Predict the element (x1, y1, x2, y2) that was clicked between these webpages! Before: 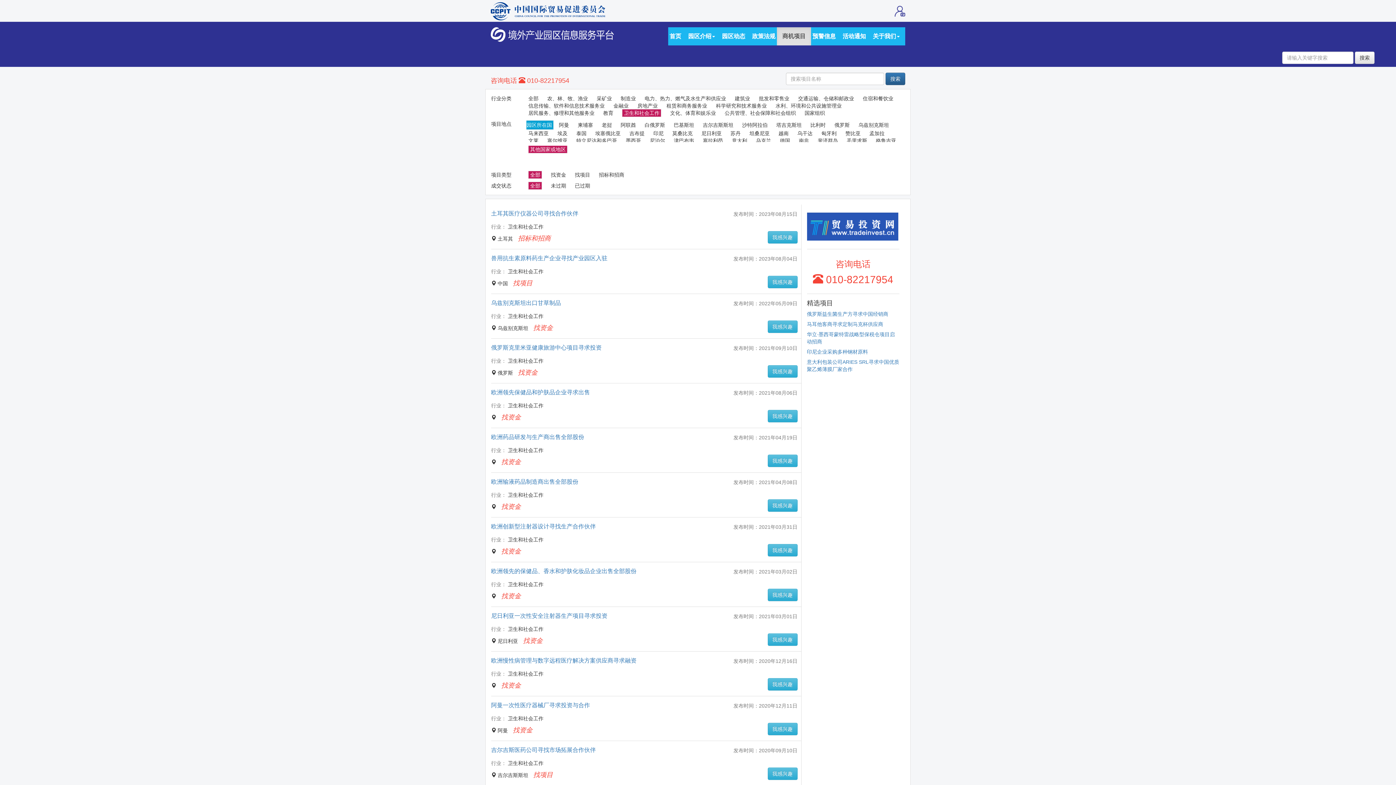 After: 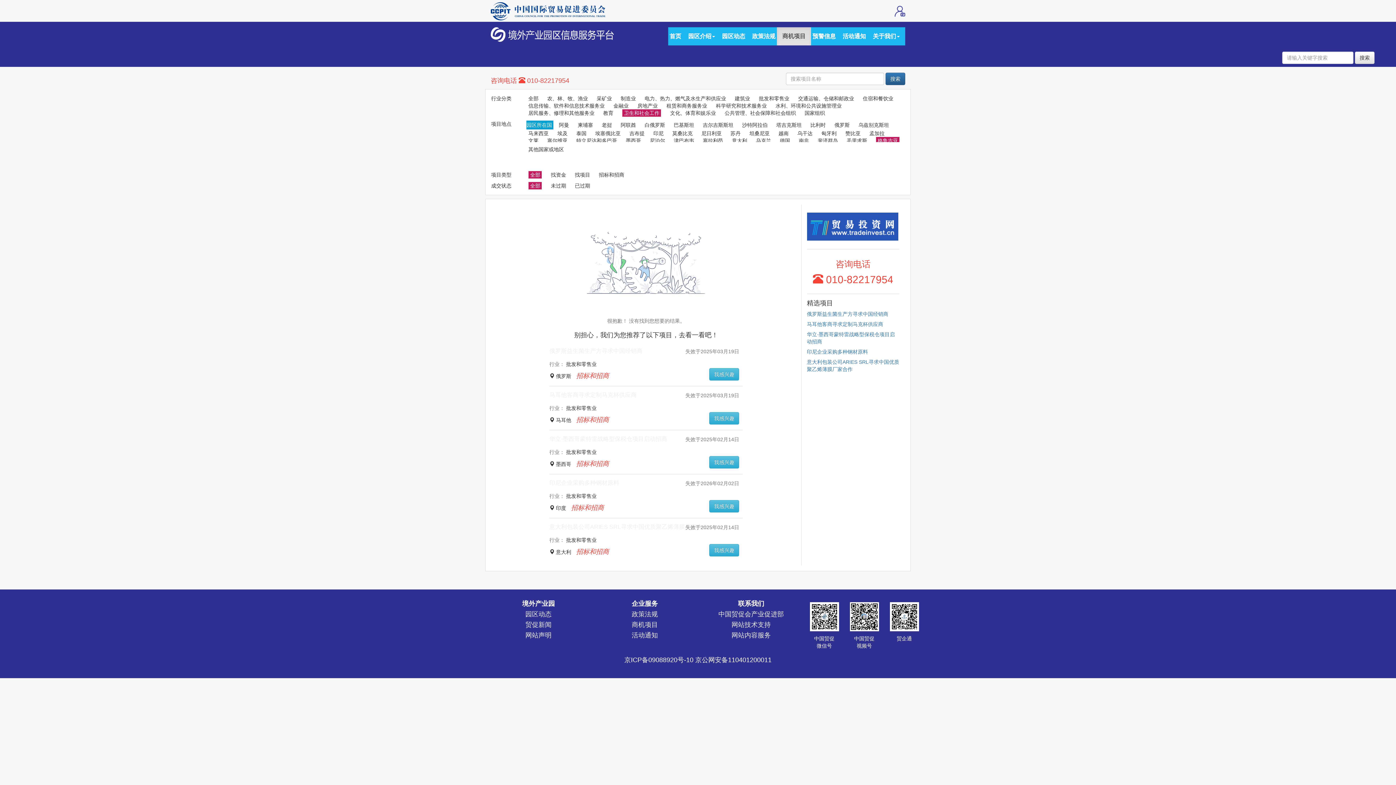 Action: label: 格鲁吉亚 bbox: (876, 137, 896, 143)